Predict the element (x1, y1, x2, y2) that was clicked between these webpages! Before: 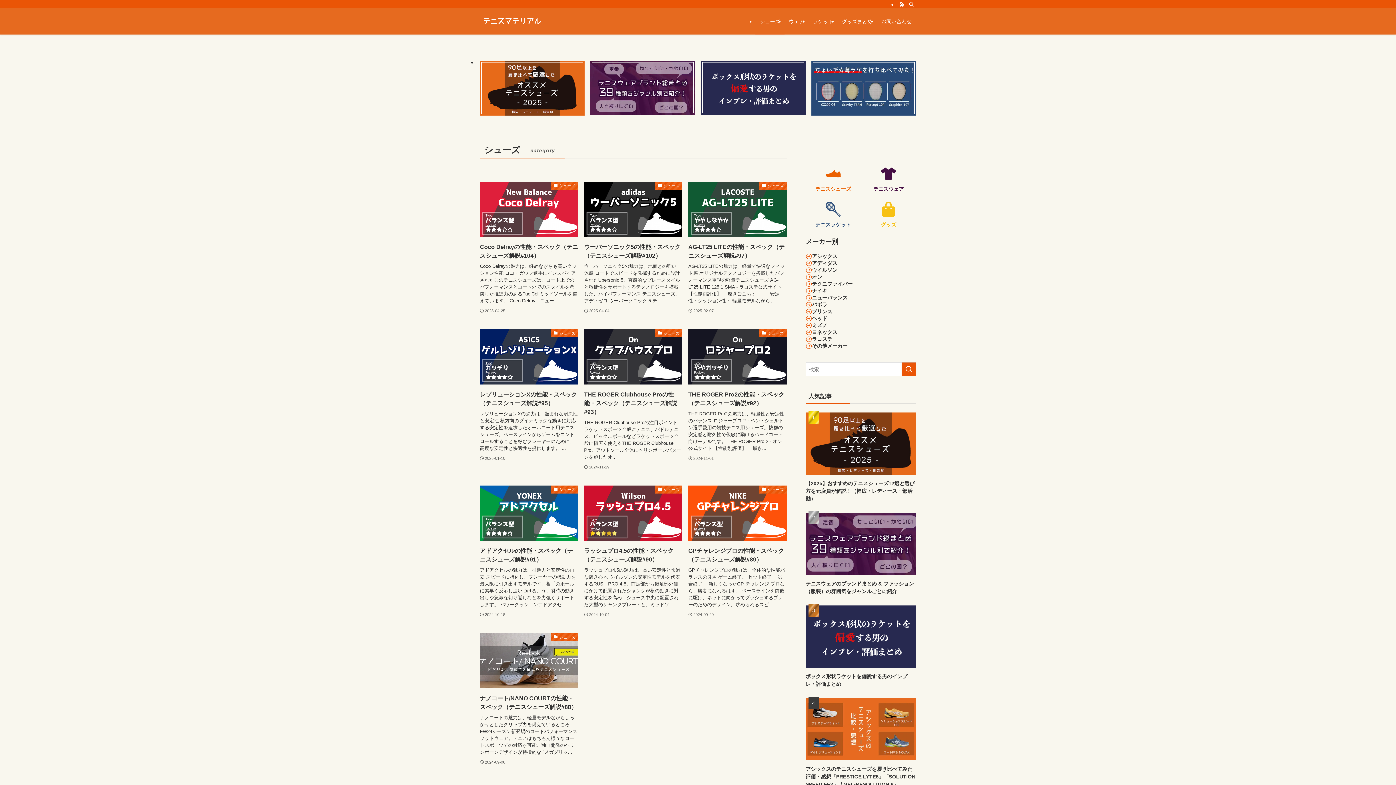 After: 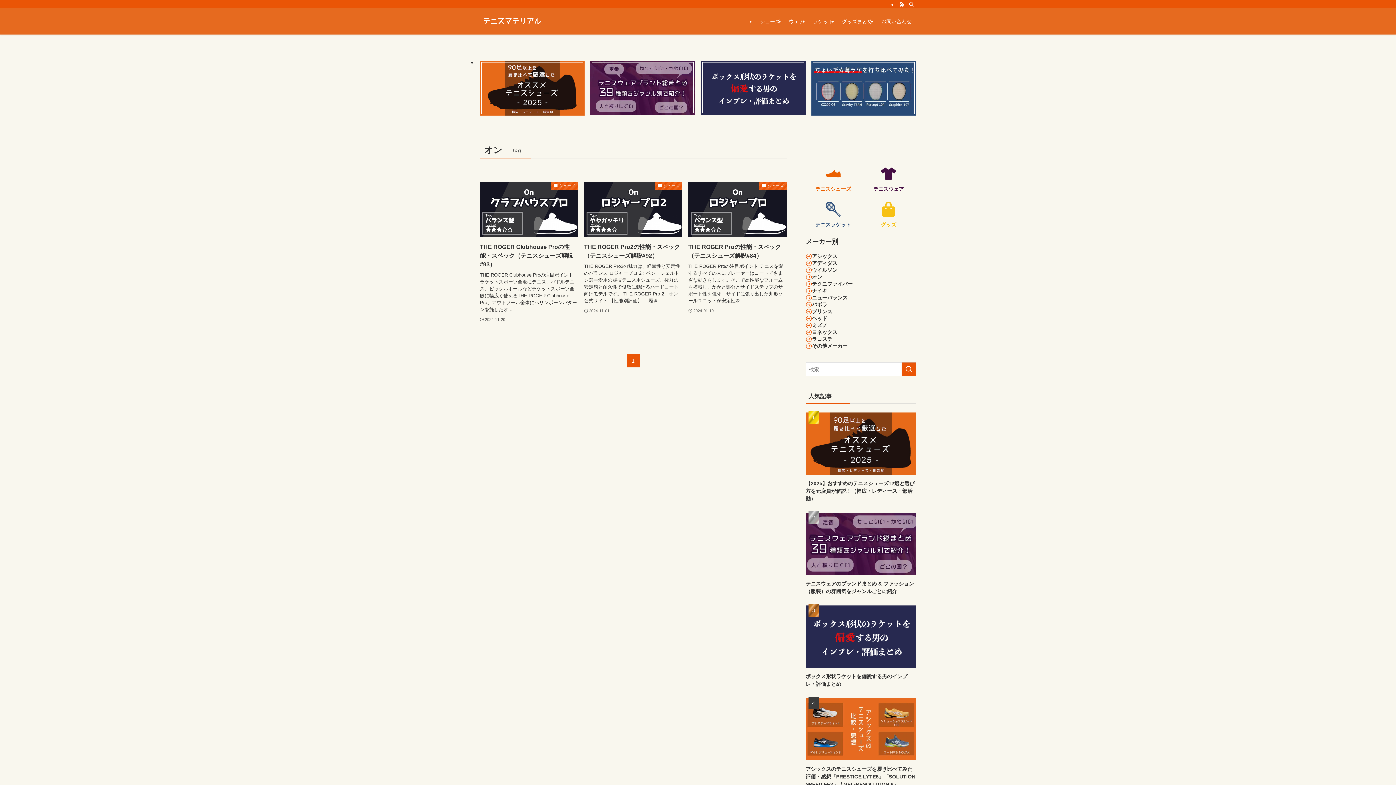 Action: bbox: (805, 273, 916, 280) label: オン